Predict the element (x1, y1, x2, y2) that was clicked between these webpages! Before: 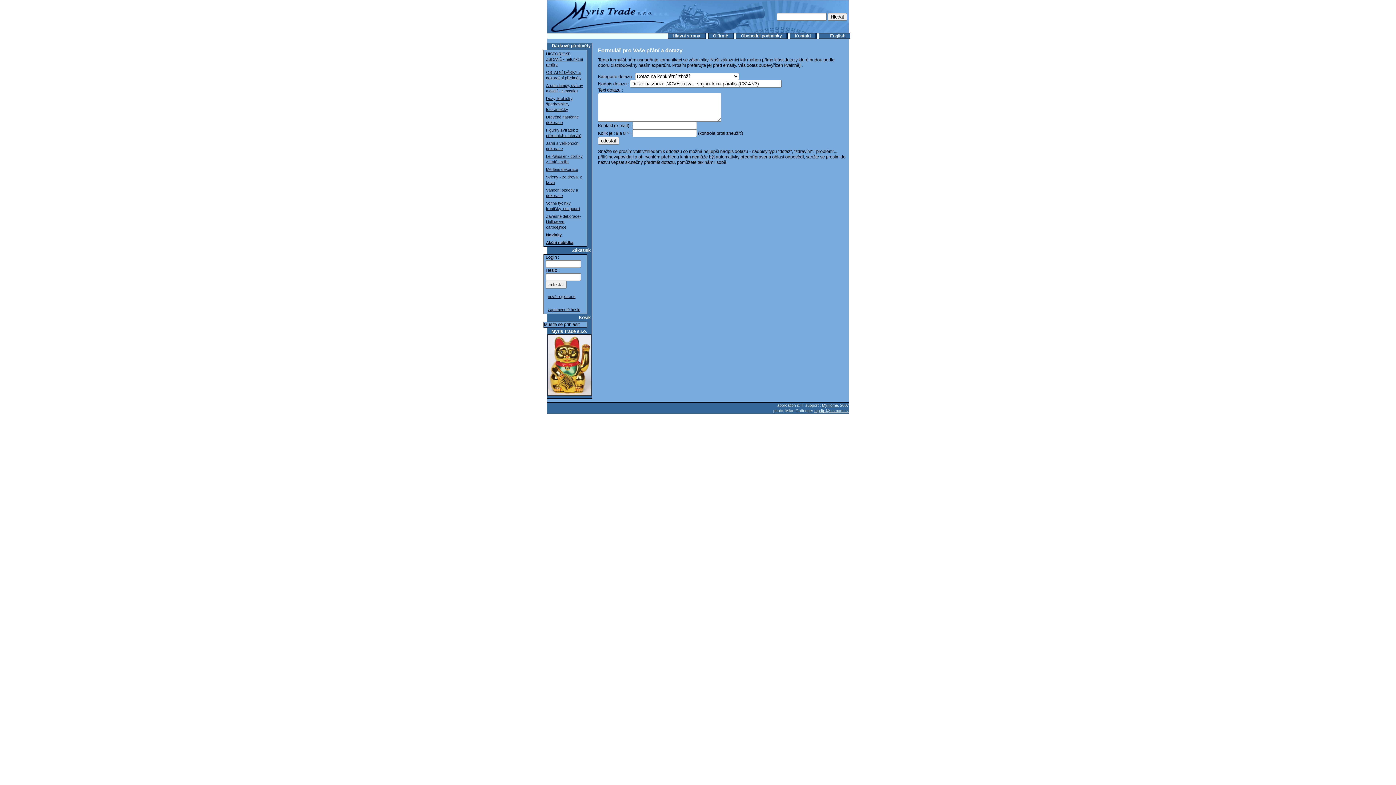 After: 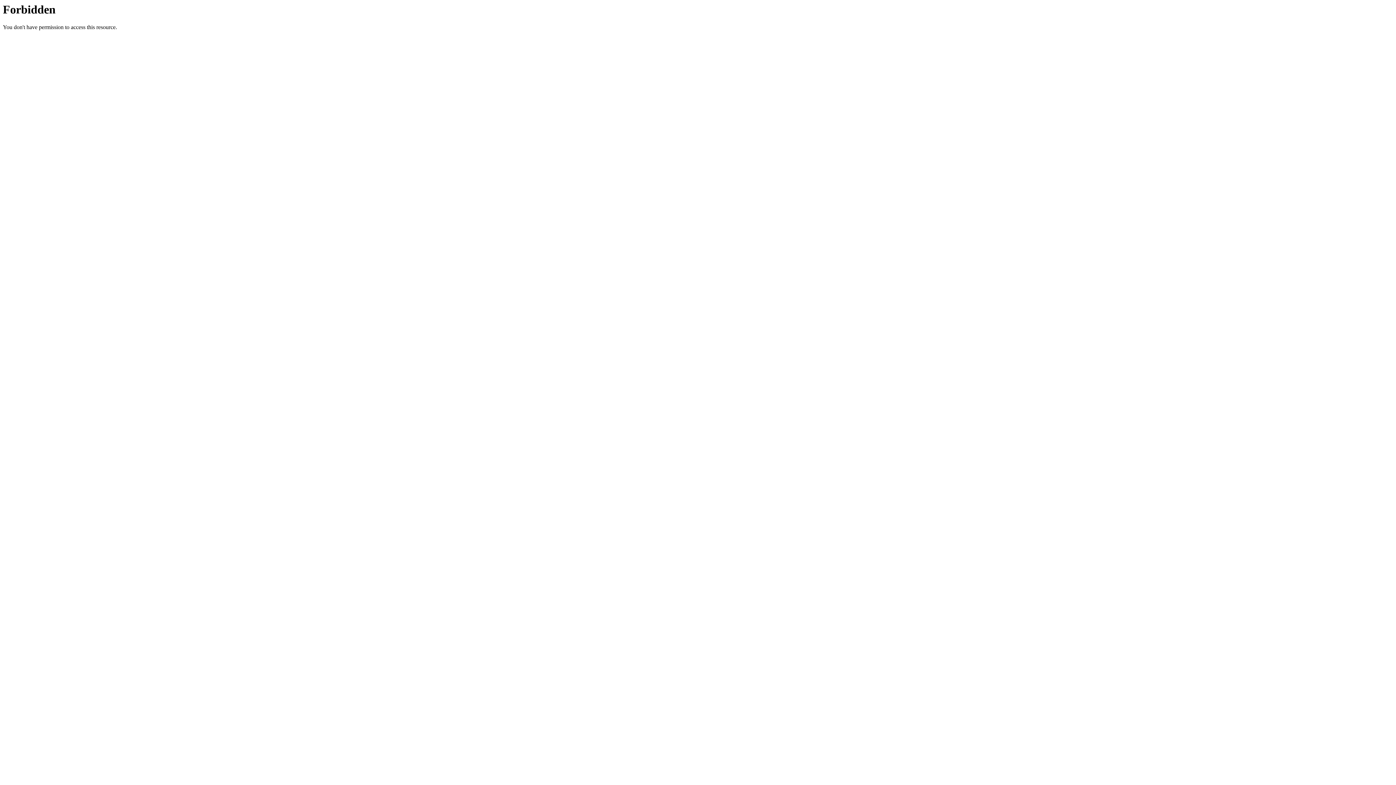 Action: bbox: (822, 403, 838, 407) label: MyHome